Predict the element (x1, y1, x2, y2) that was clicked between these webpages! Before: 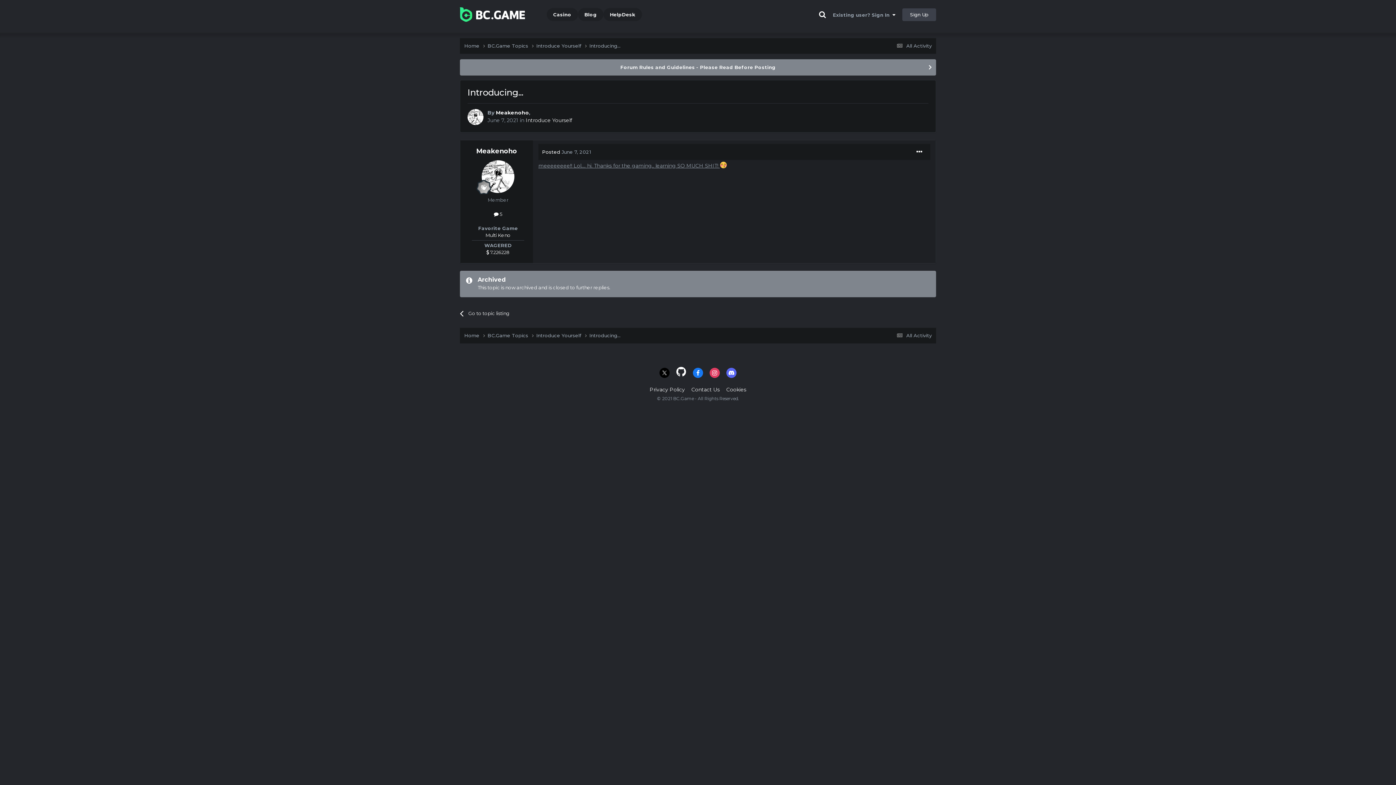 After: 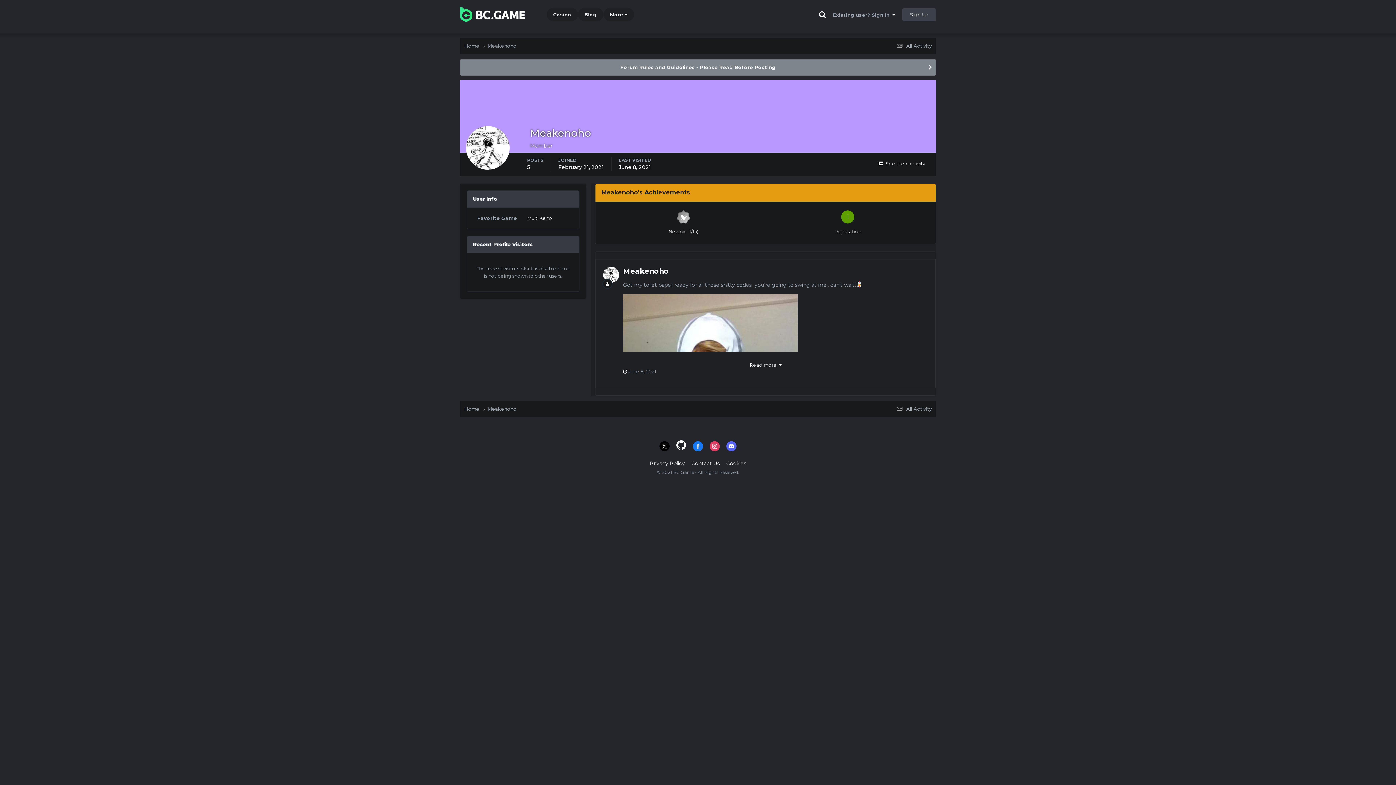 Action: bbox: (476, 147, 517, 155) label: Meakenoho